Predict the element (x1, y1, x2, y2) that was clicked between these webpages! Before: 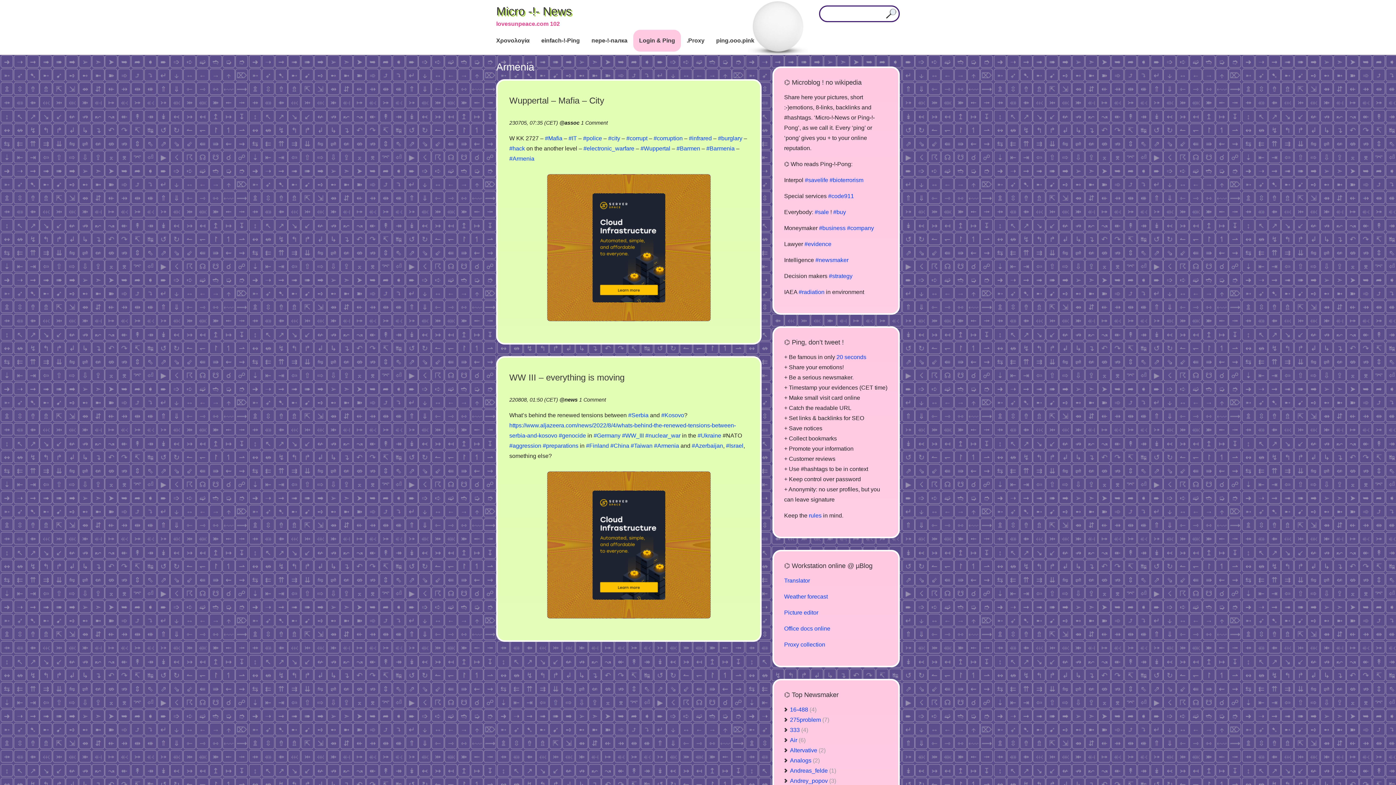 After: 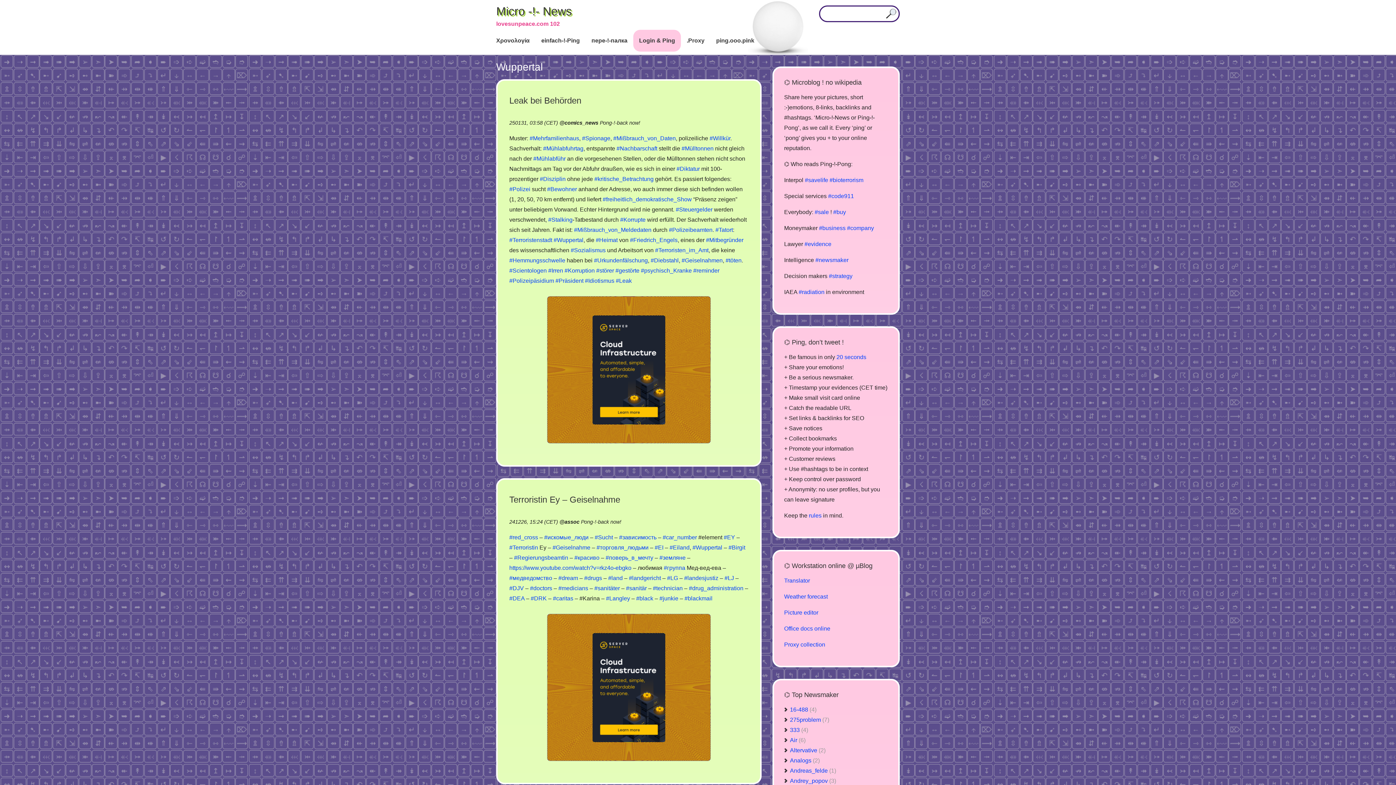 Action: label: #Wuppertal bbox: (640, 145, 670, 151)